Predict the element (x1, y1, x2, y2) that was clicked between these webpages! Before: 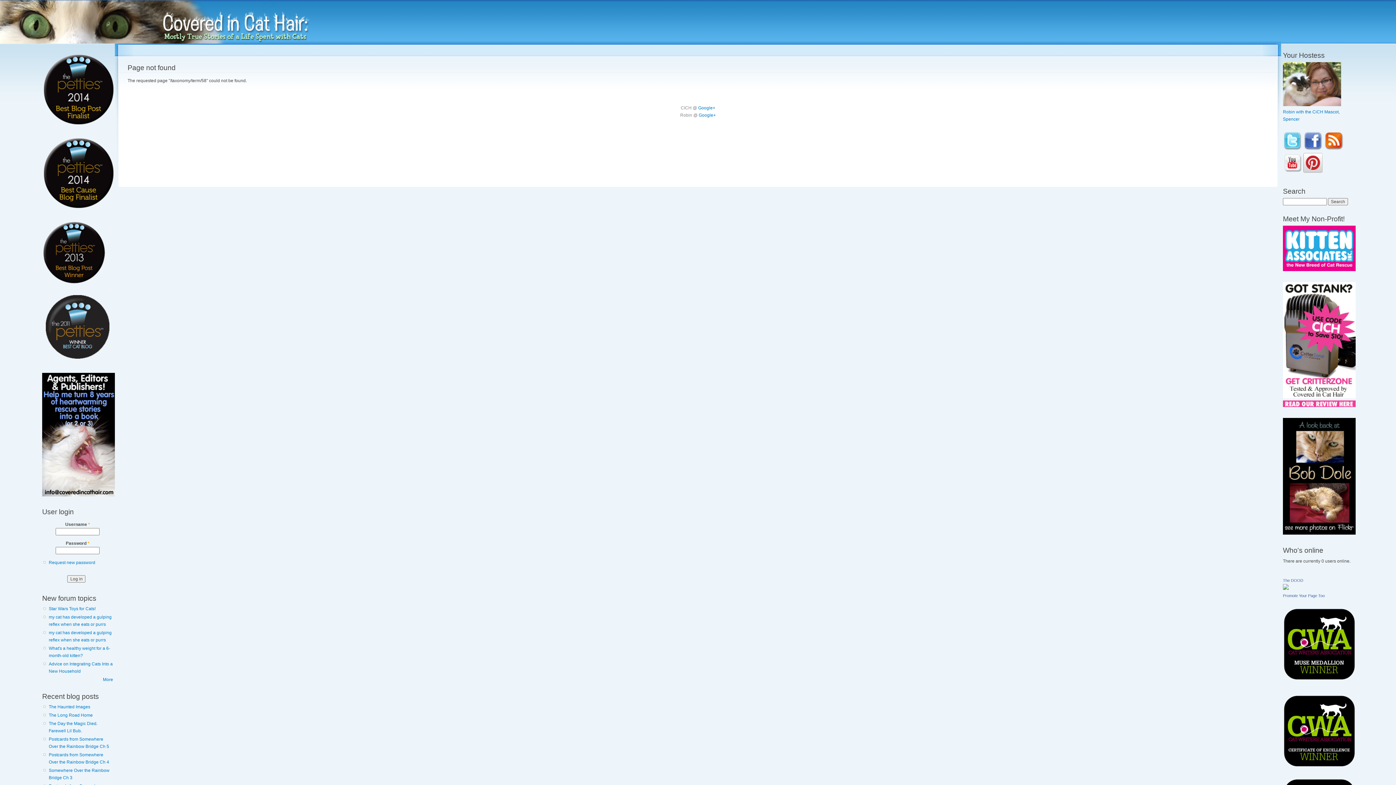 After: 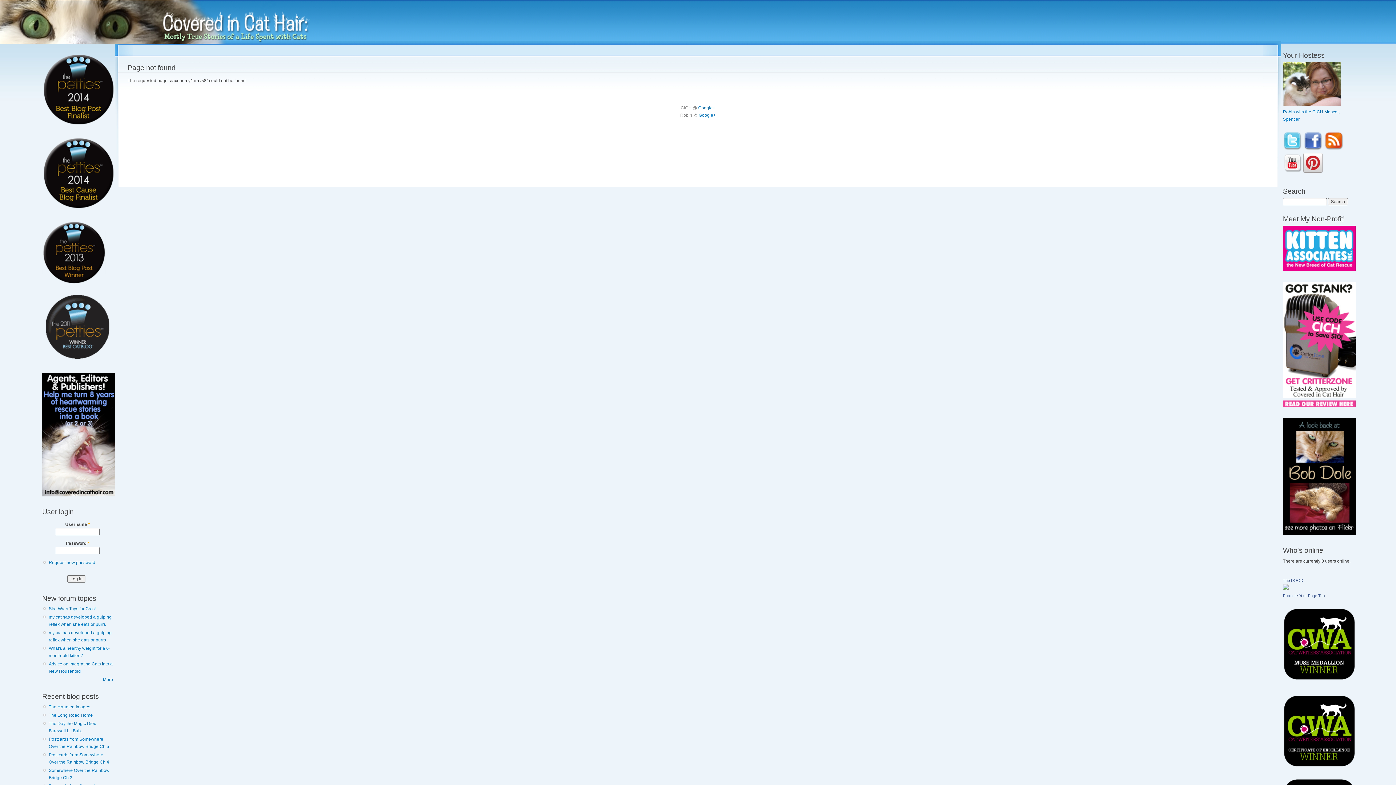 Action: bbox: (42, 121, 114, 126)